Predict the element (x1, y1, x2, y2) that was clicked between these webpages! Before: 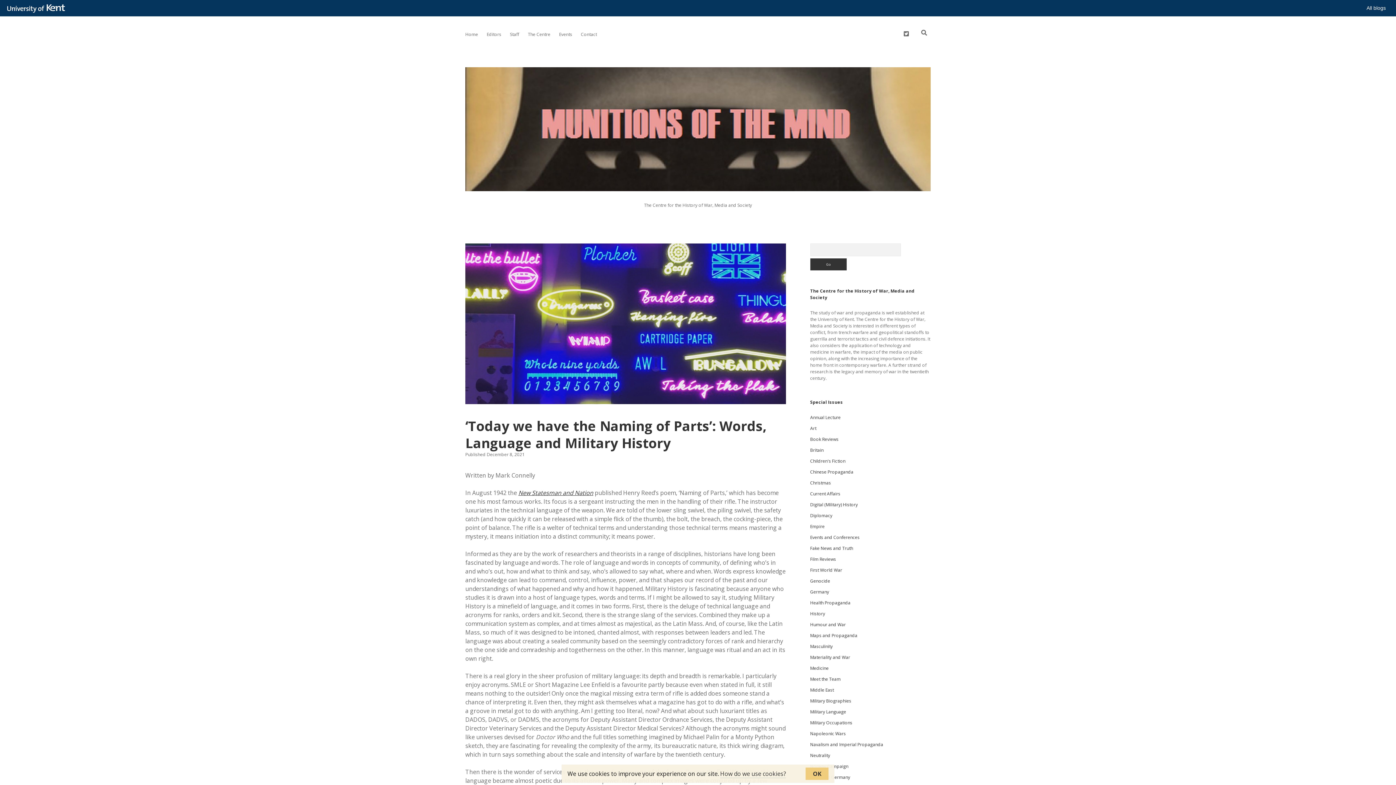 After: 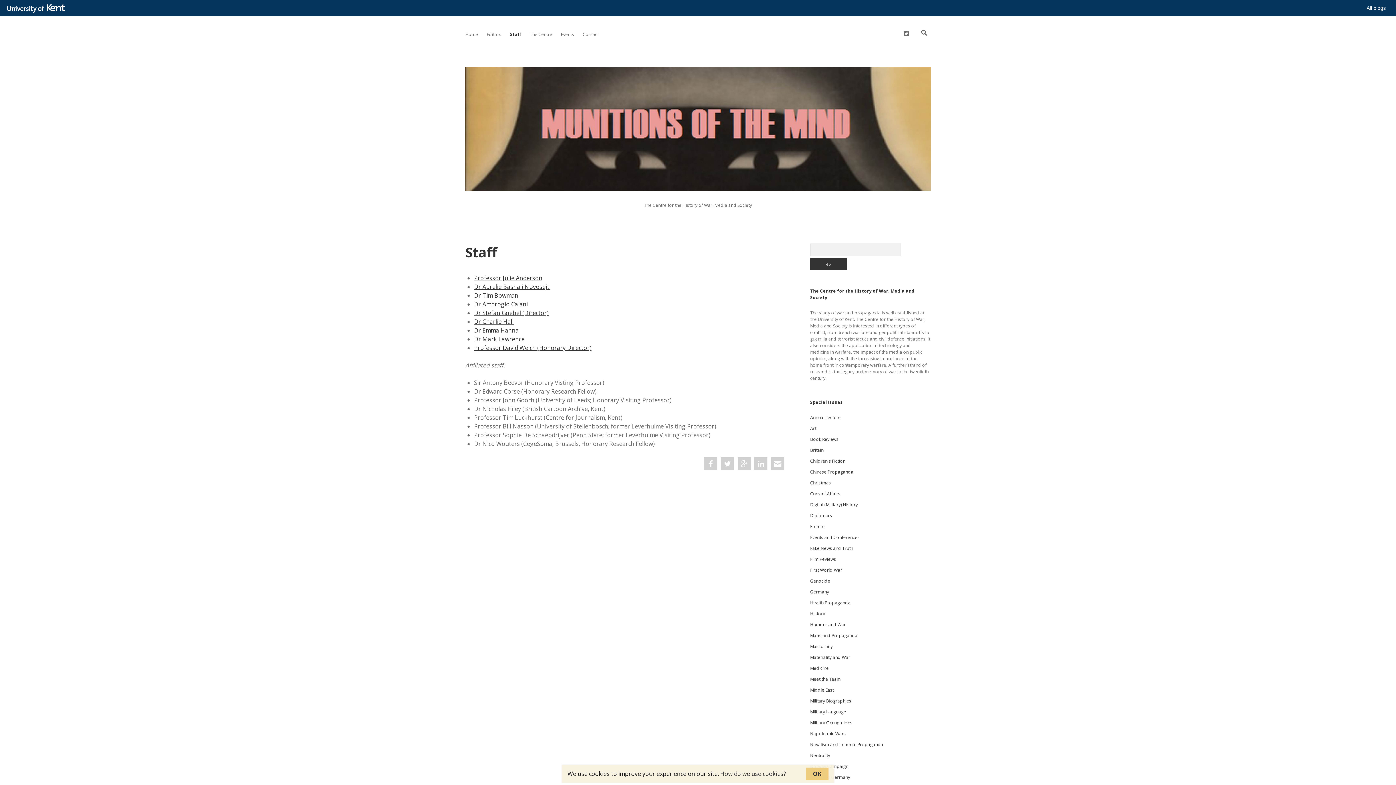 Action: bbox: (510, 31, 519, 37) label: Staff